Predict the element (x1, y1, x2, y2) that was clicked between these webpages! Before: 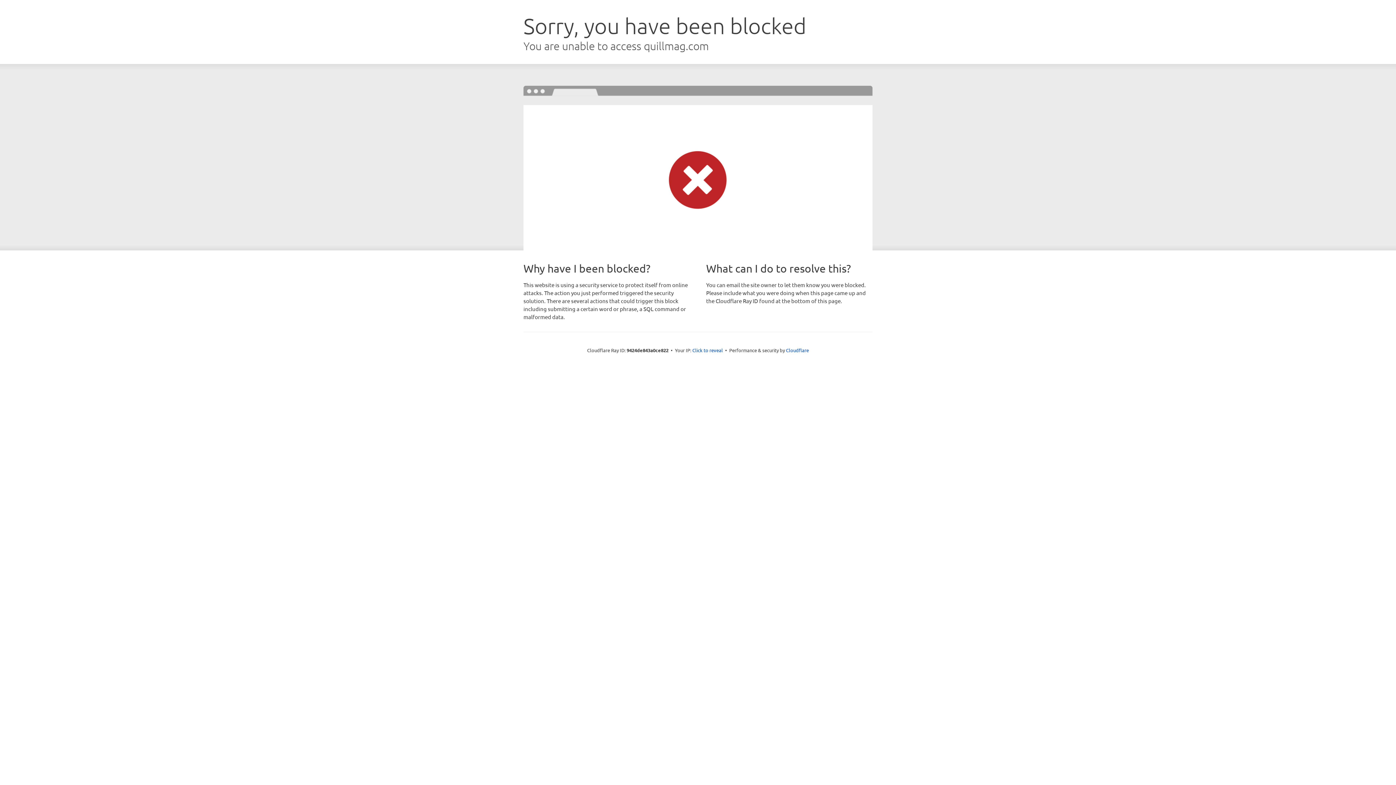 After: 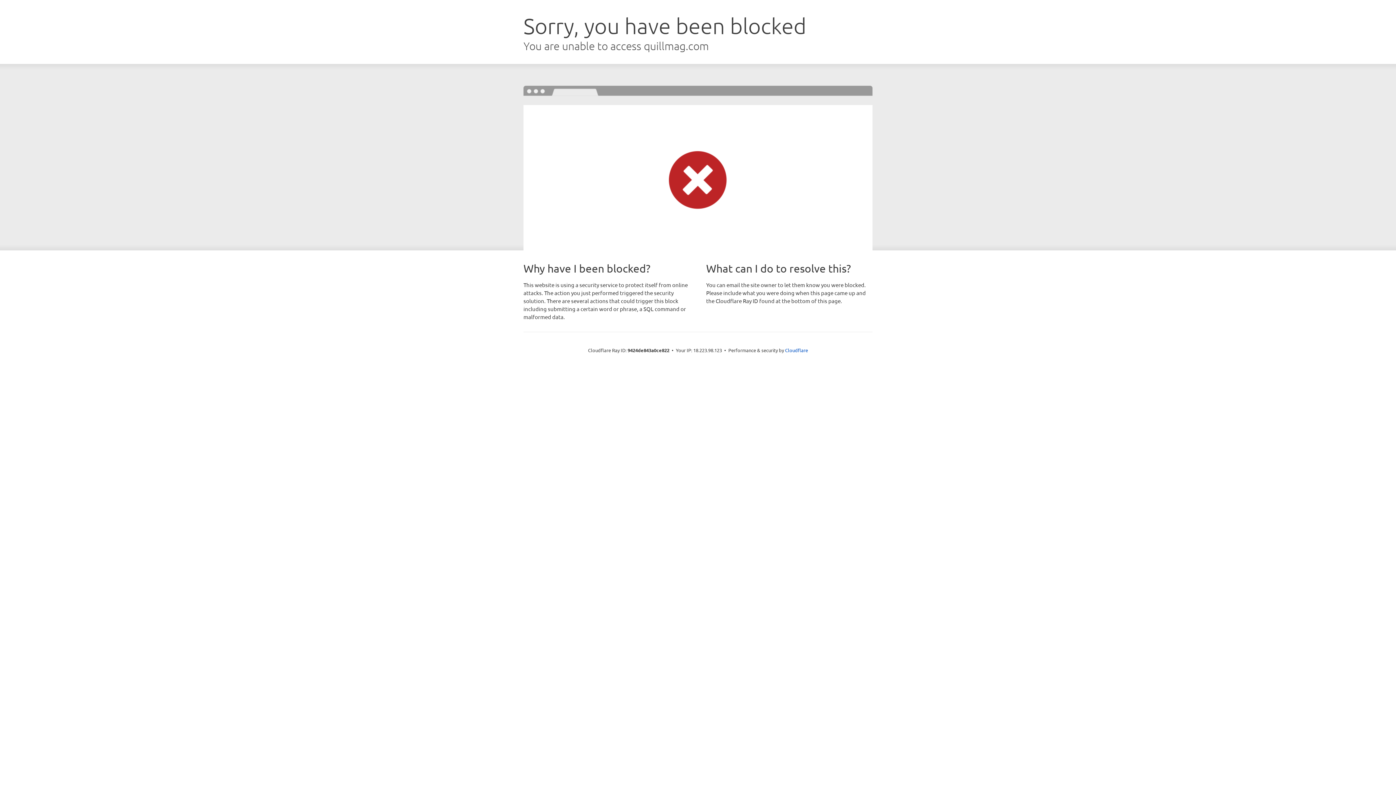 Action: bbox: (692, 346, 723, 353) label: Click to reveal